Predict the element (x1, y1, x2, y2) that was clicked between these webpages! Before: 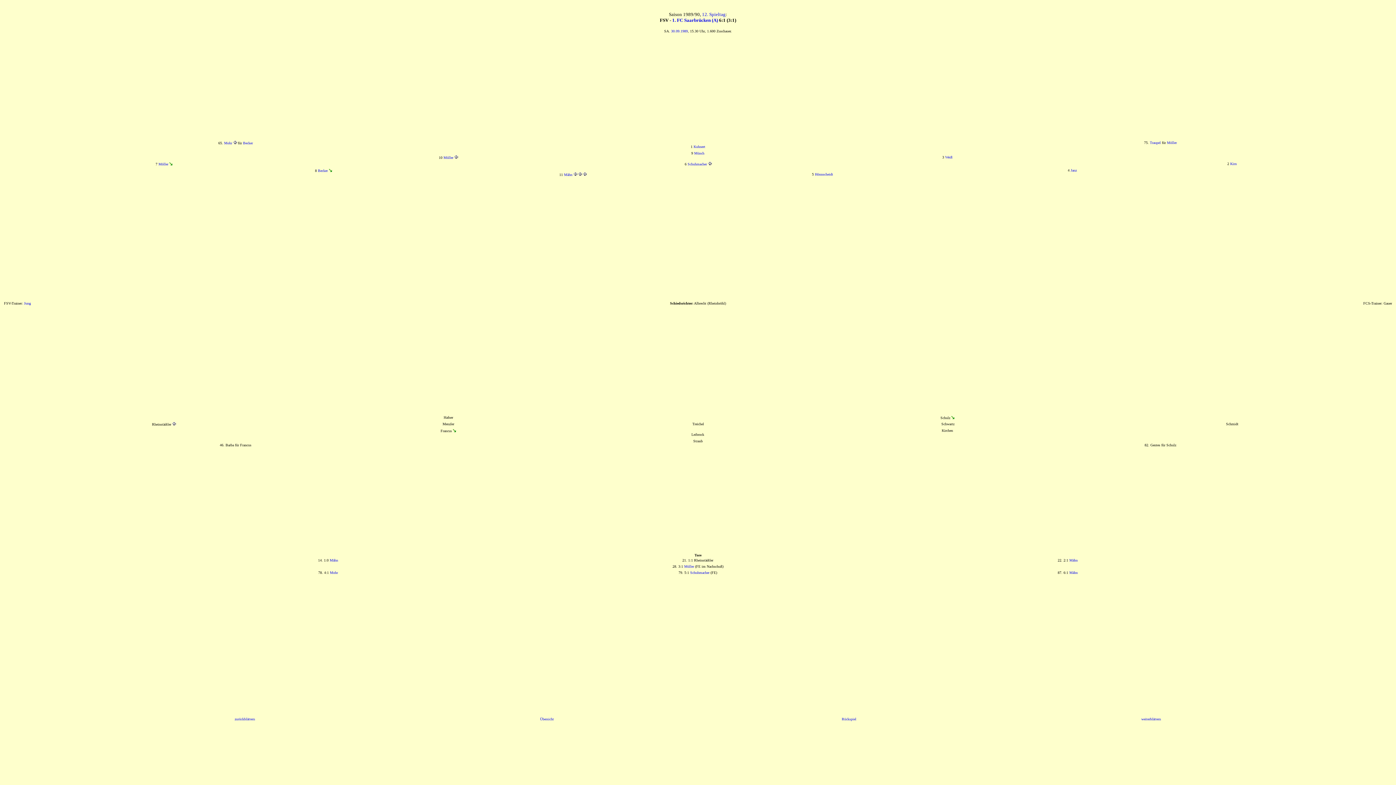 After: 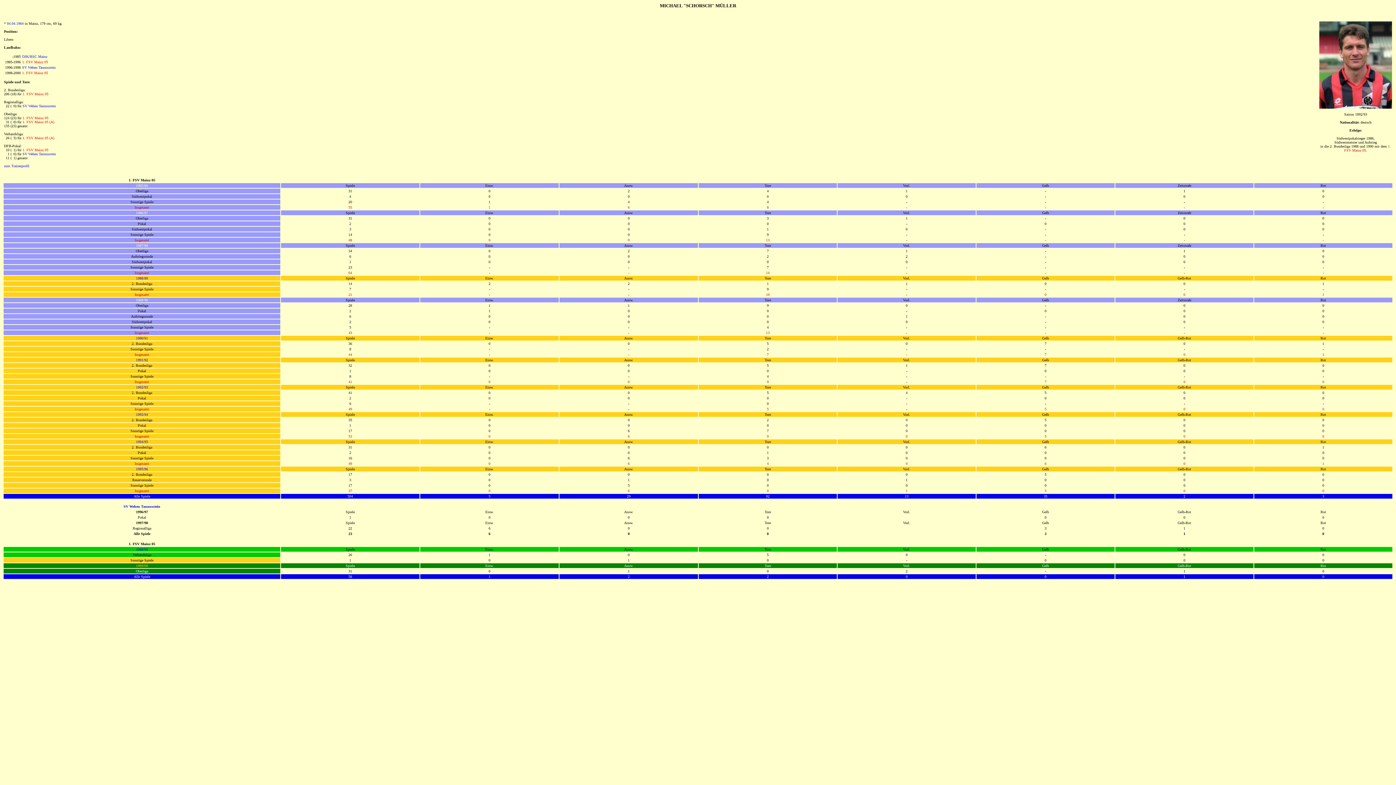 Action: label: Müller bbox: (684, 564, 694, 568)